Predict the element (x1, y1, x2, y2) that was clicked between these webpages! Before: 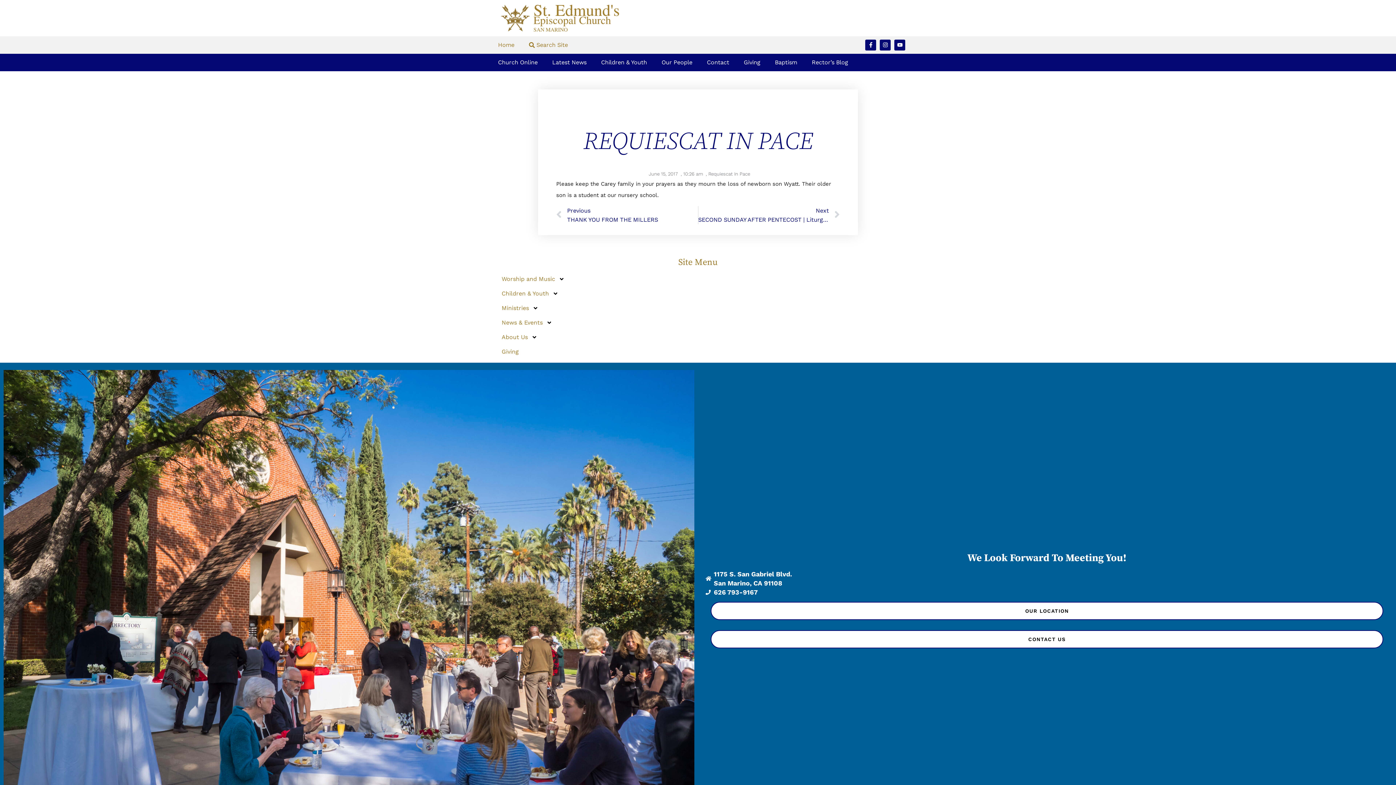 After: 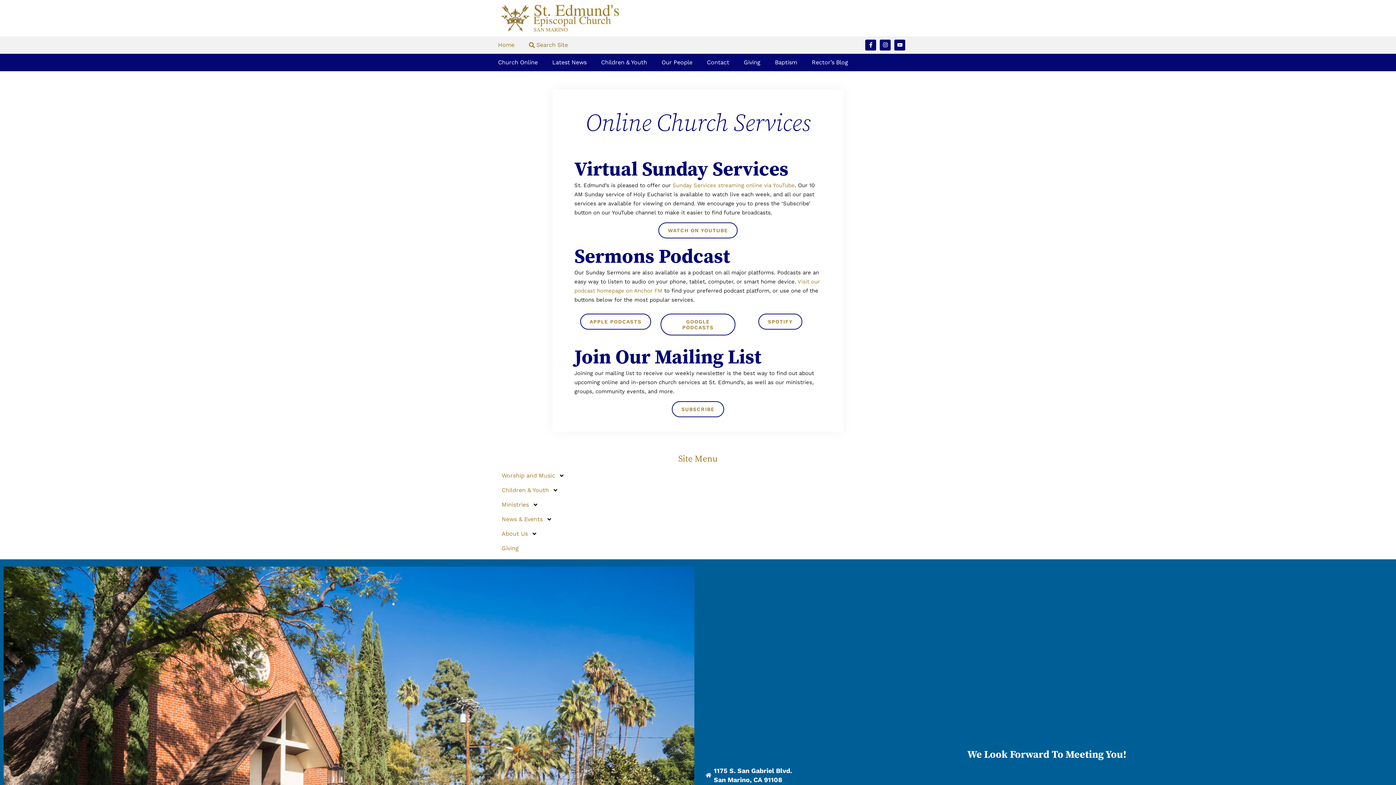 Action: bbox: (490, 53, 545, 71) label: Church Online